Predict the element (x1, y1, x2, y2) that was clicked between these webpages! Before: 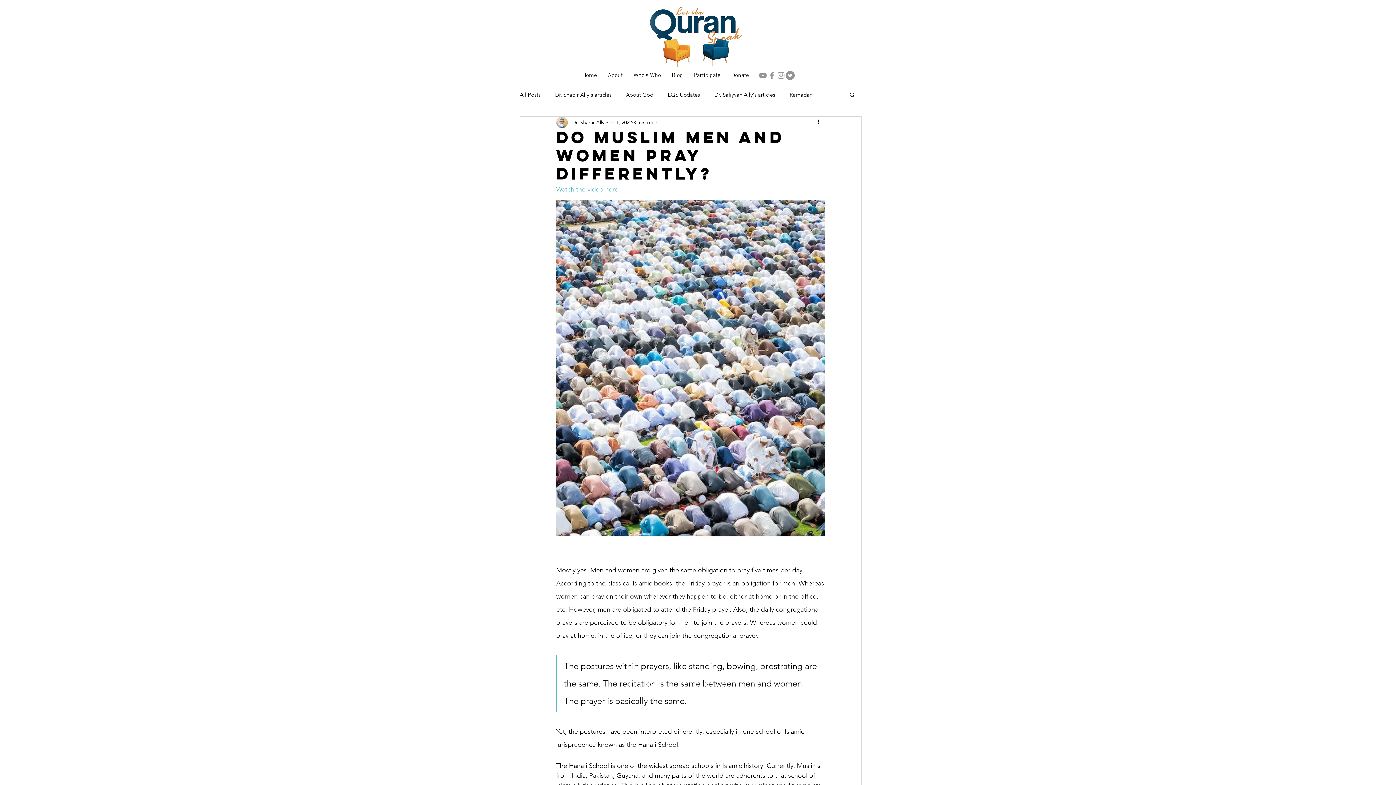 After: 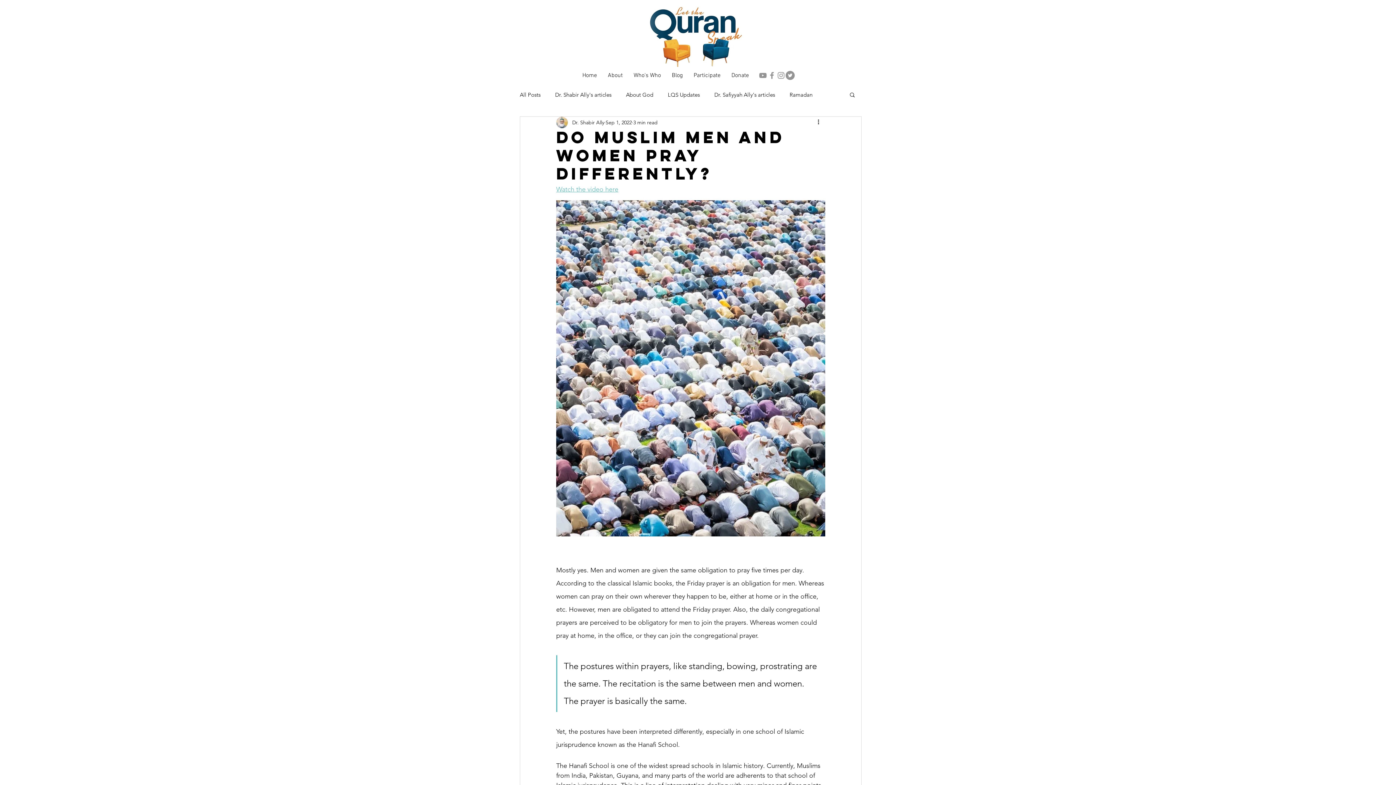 Action: label: Grey YouTube Icon bbox: (758, 70, 767, 80)